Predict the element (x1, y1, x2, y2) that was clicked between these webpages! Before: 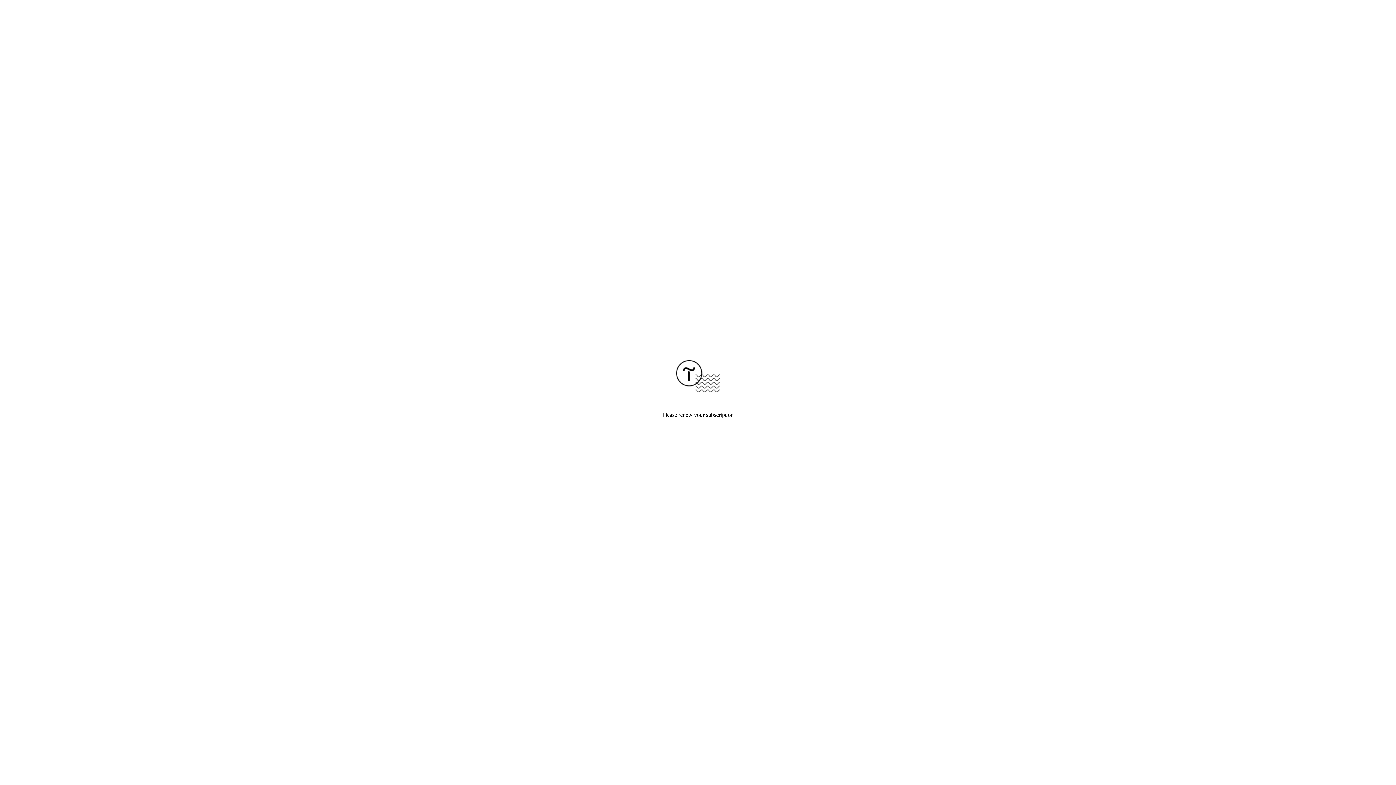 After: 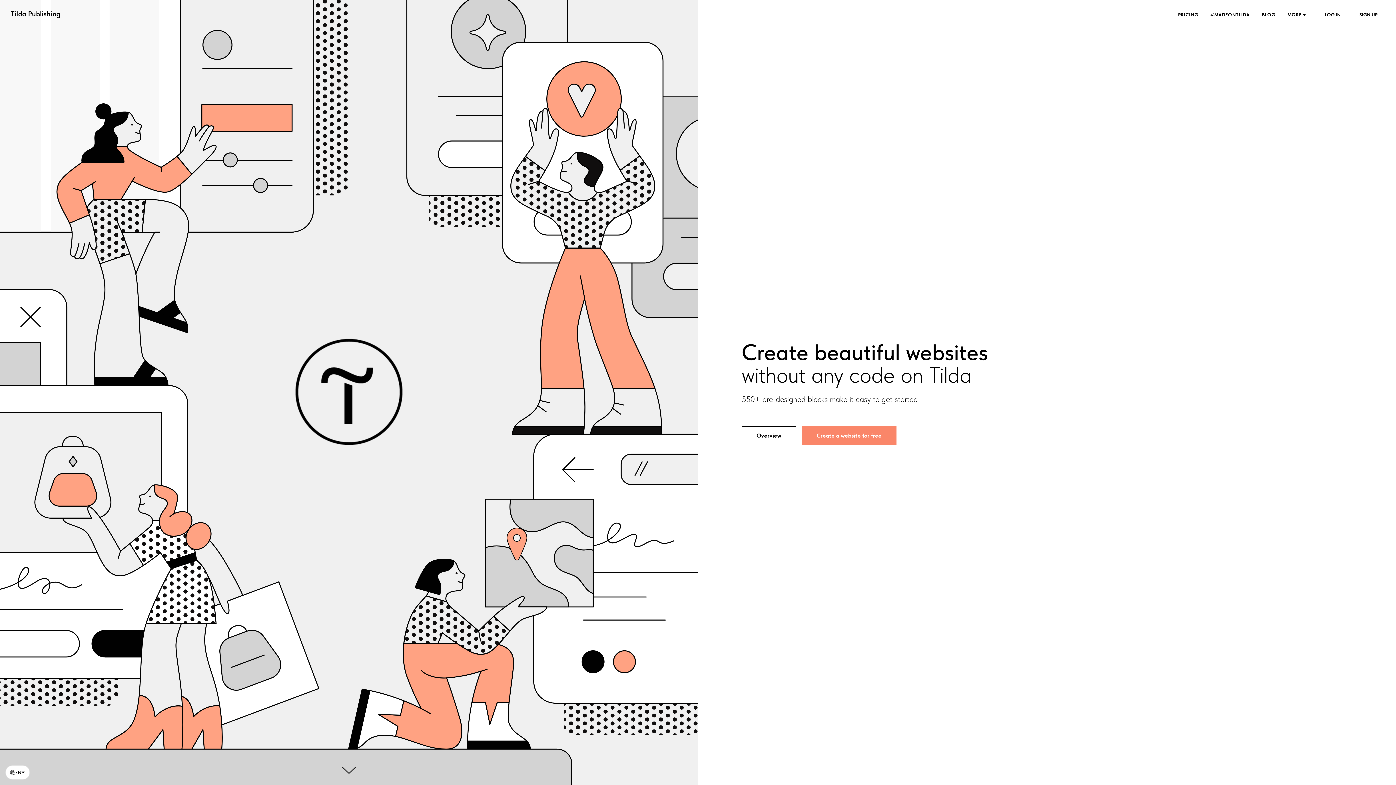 Action: bbox: (676, 387, 720, 393)